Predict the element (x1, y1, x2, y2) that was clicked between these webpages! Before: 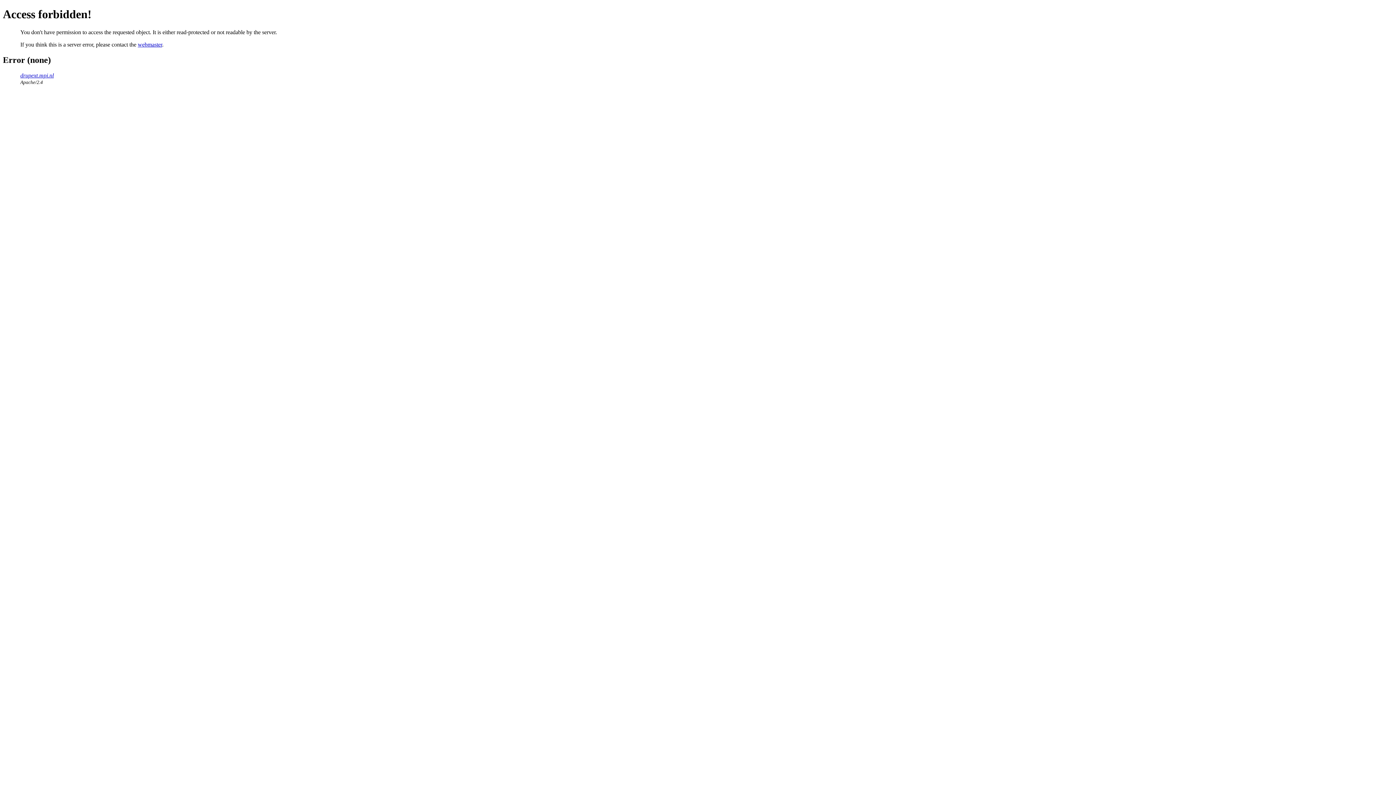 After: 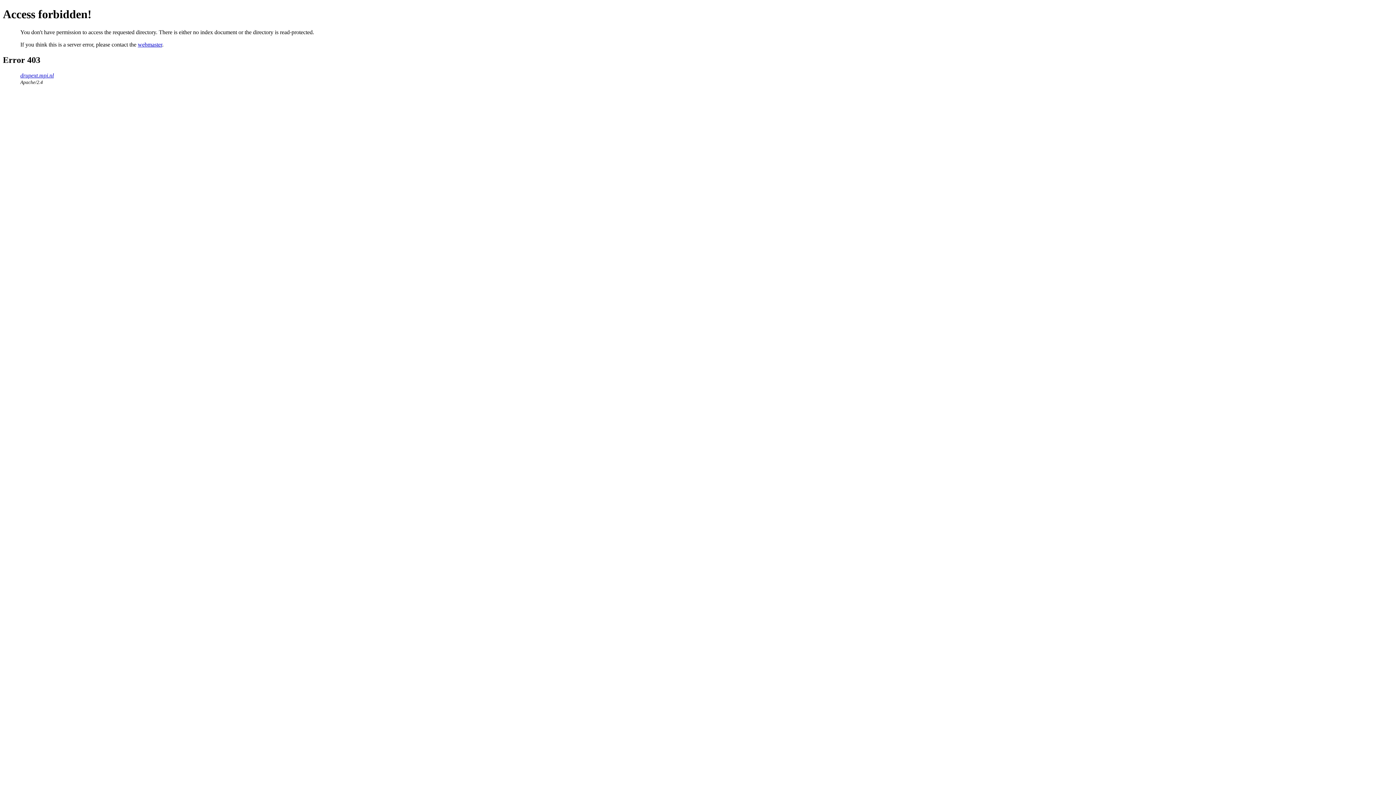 Action: bbox: (20, 72, 53, 78) label: drupext.mpi.nl